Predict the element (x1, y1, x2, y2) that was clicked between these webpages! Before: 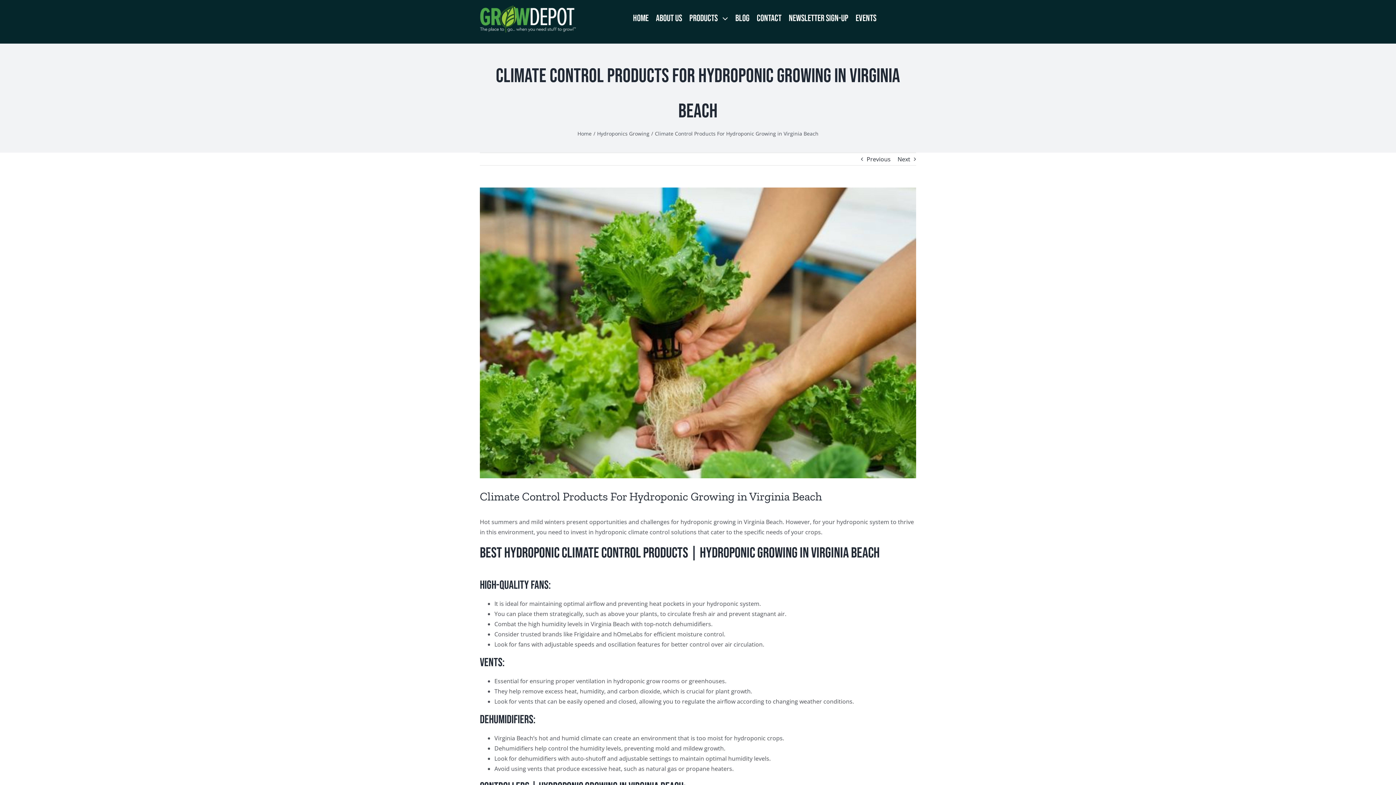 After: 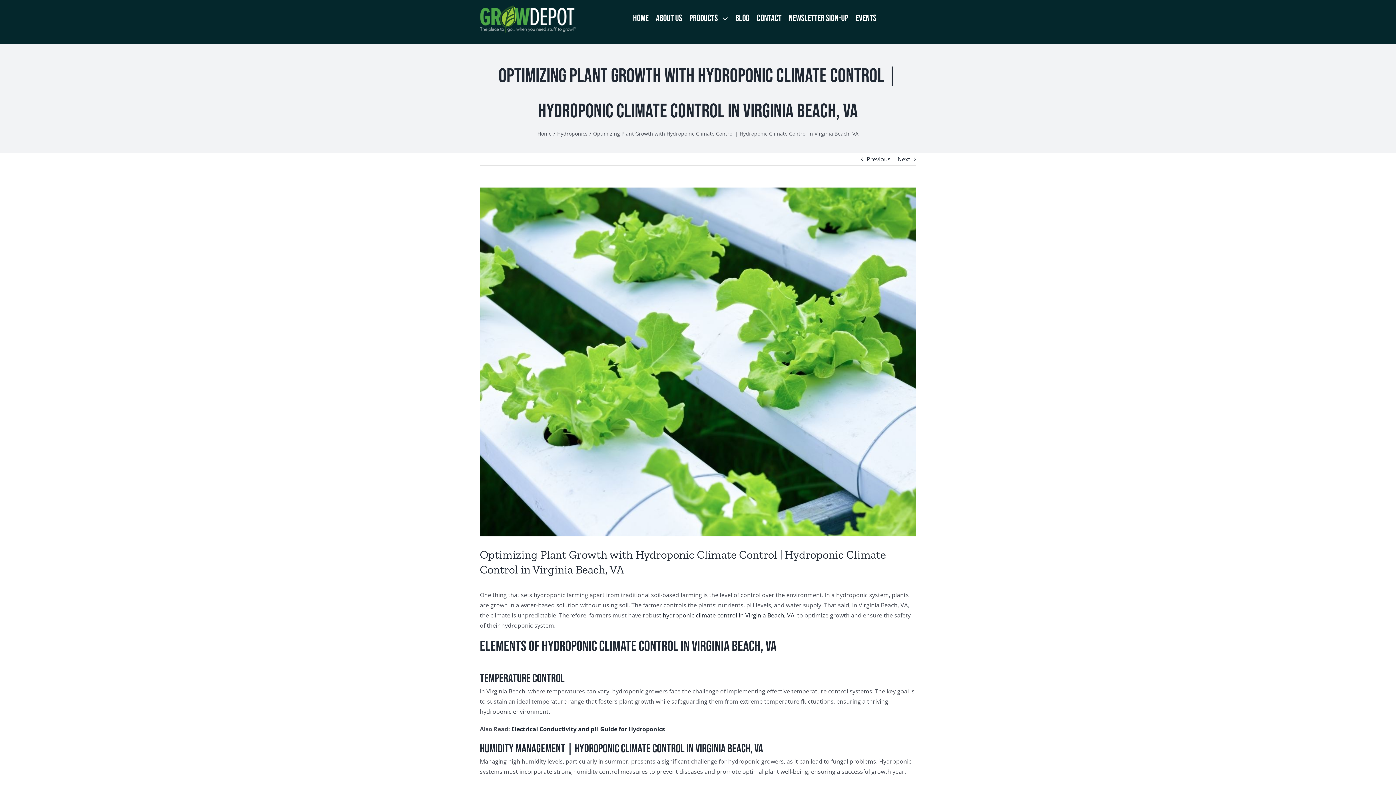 Action: bbox: (897, 153, 910, 165) label: Next